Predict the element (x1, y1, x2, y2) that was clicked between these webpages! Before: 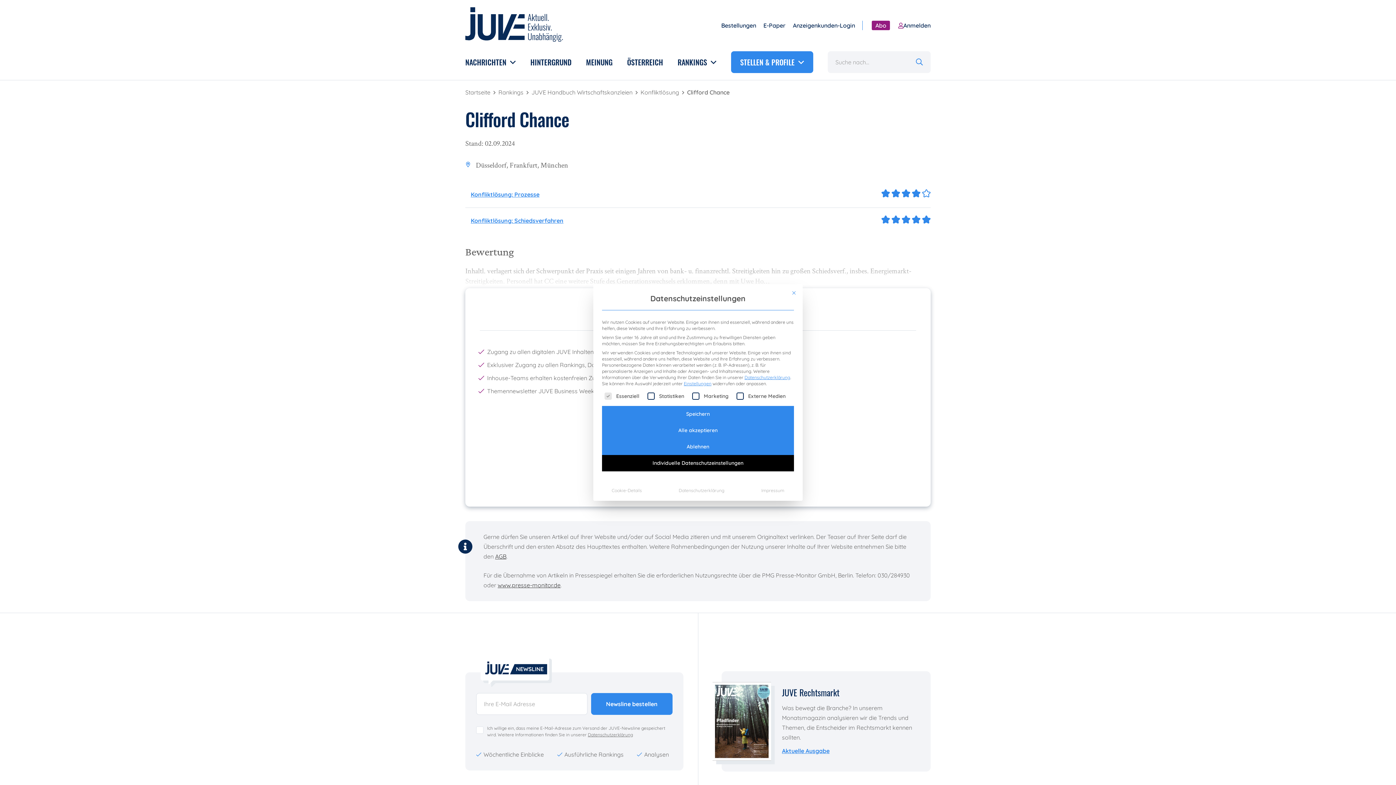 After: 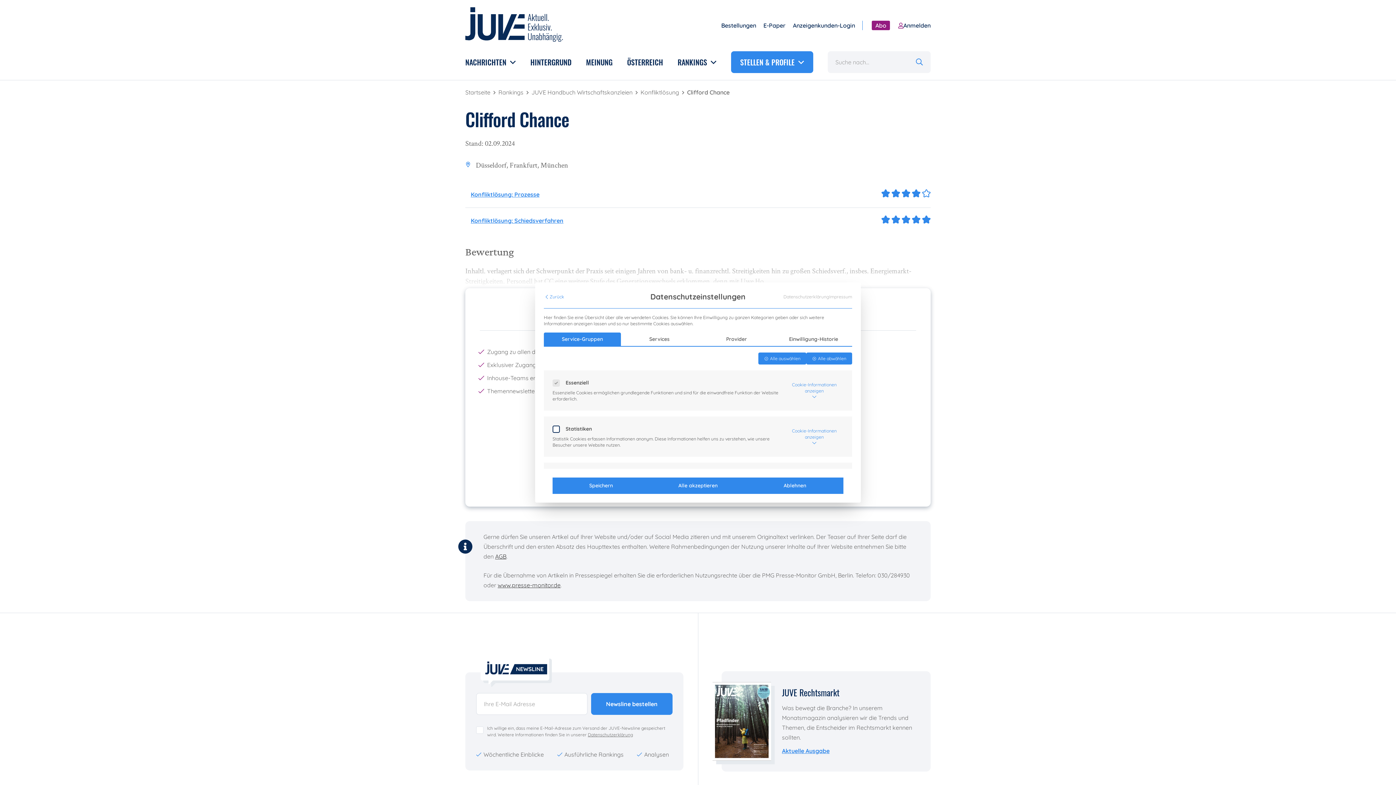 Action: label: Cookie-Details bbox: (606, 484, 647, 496)